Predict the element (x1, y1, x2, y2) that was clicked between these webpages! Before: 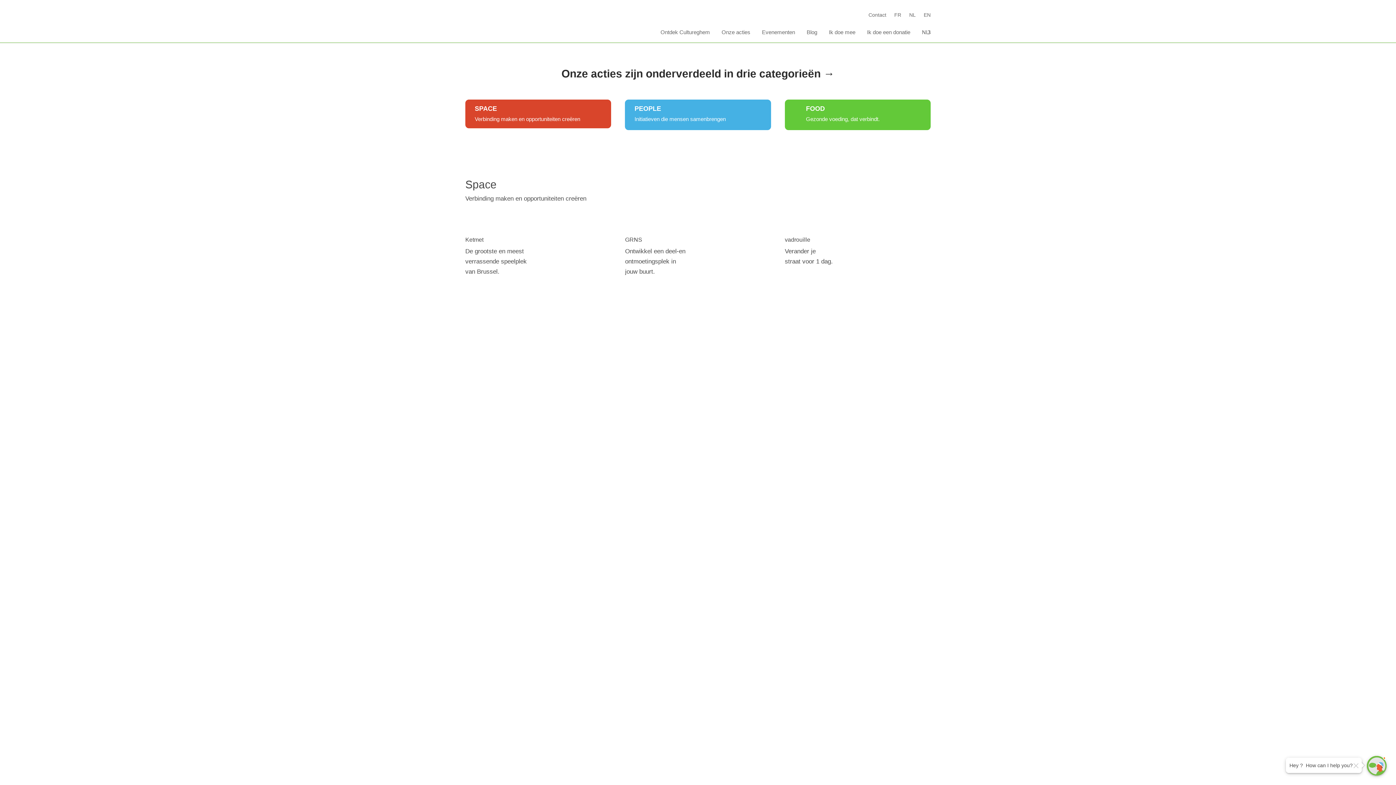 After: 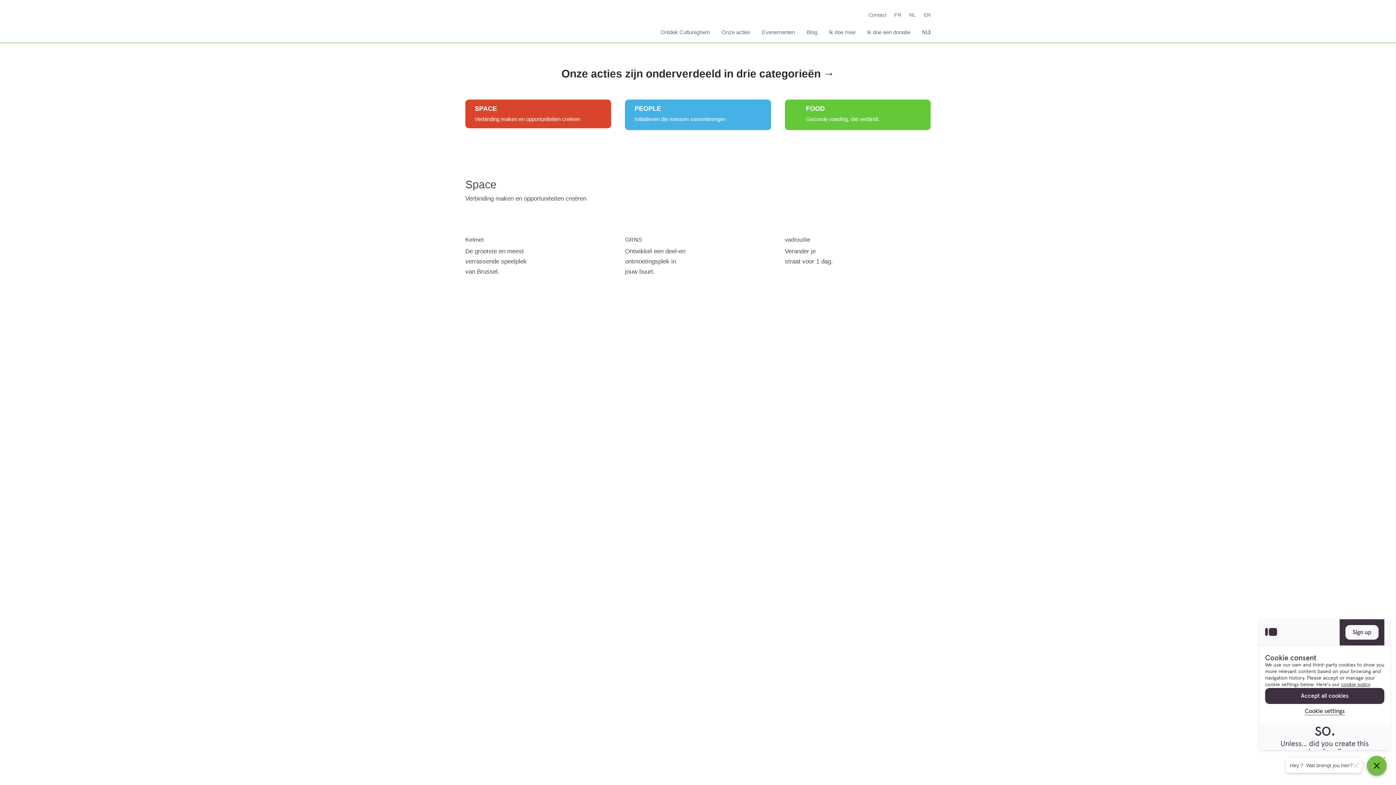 Action: bbox: (1367, 756, 1386, 776)